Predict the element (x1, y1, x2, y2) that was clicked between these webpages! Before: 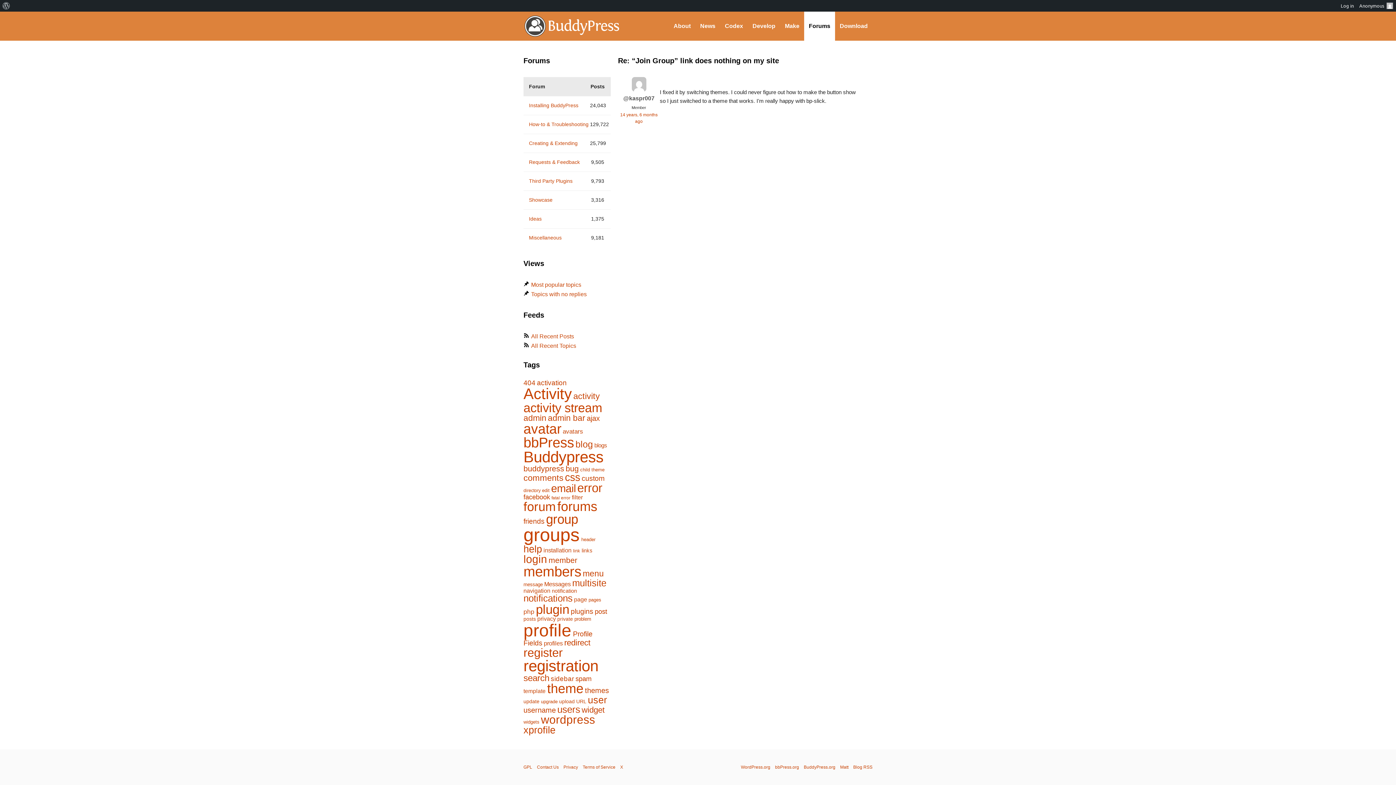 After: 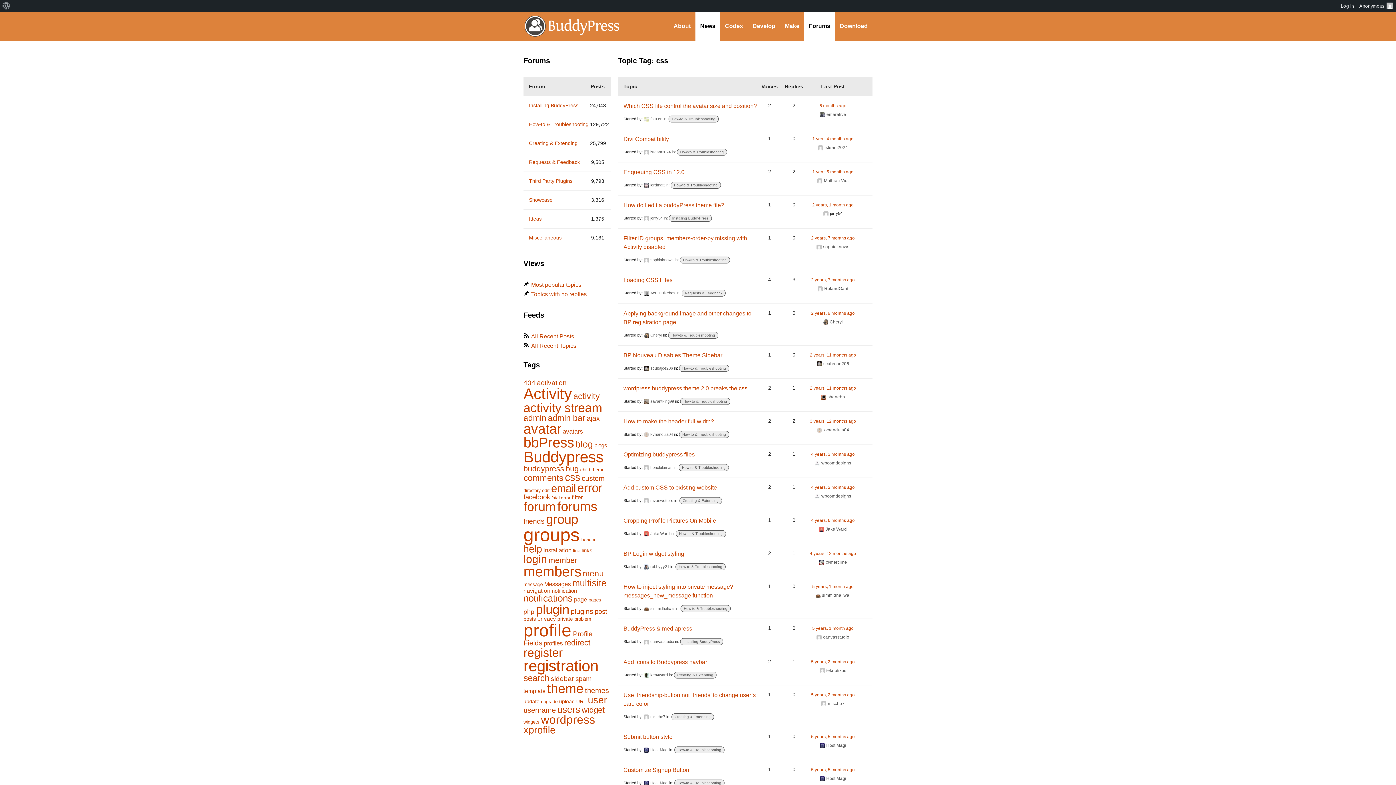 Action: label: css (364 items) bbox: (565, 472, 580, 483)